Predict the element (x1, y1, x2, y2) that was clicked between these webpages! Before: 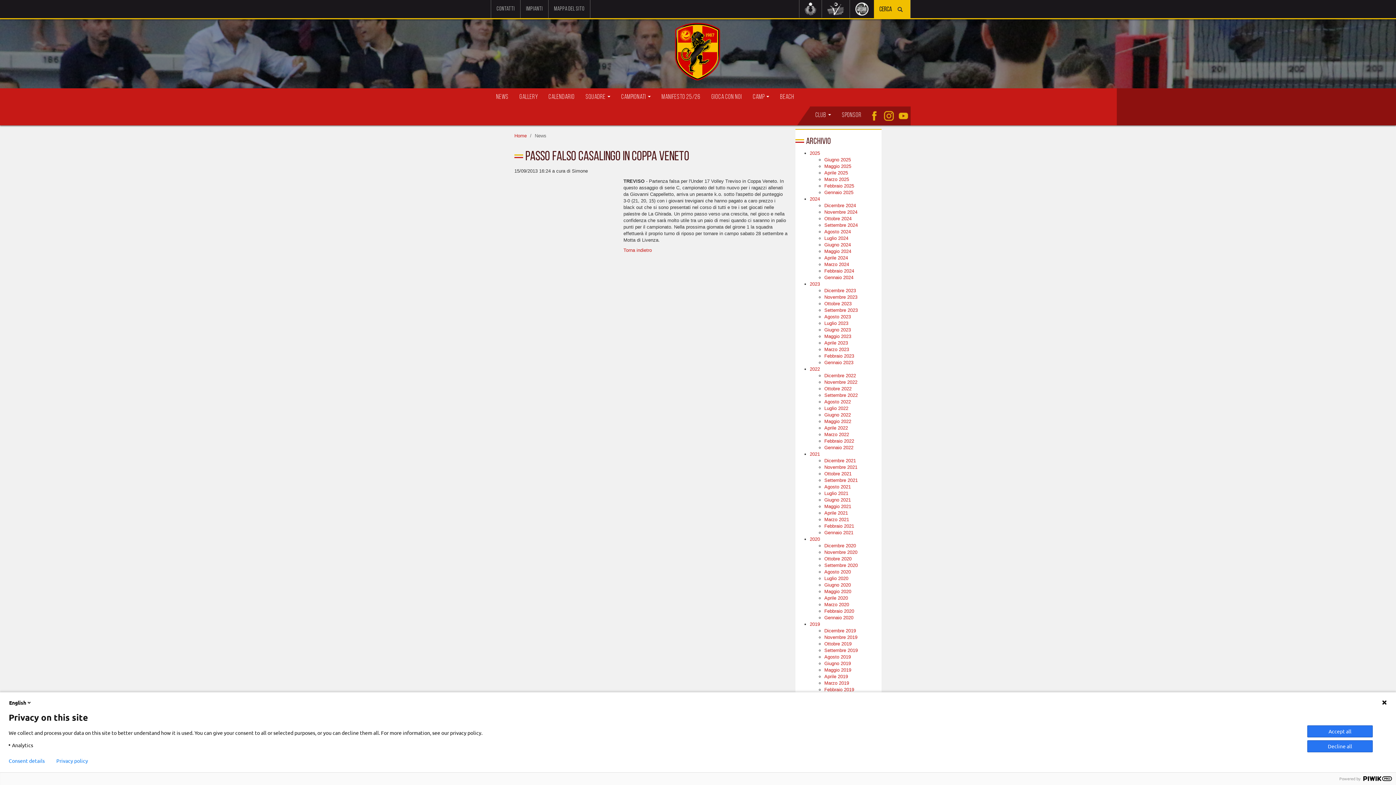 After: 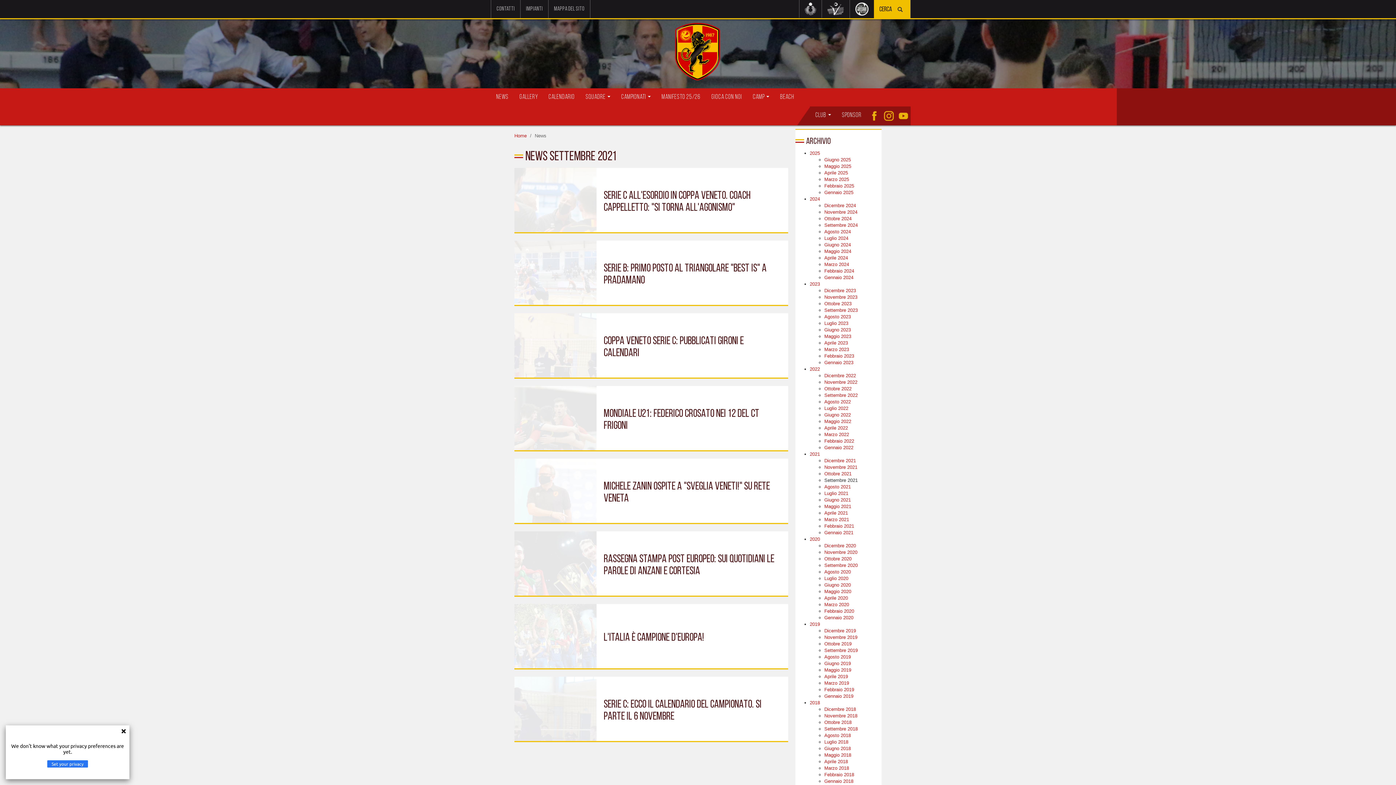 Action: label: Settembre 2021 bbox: (824, 477, 858, 483)